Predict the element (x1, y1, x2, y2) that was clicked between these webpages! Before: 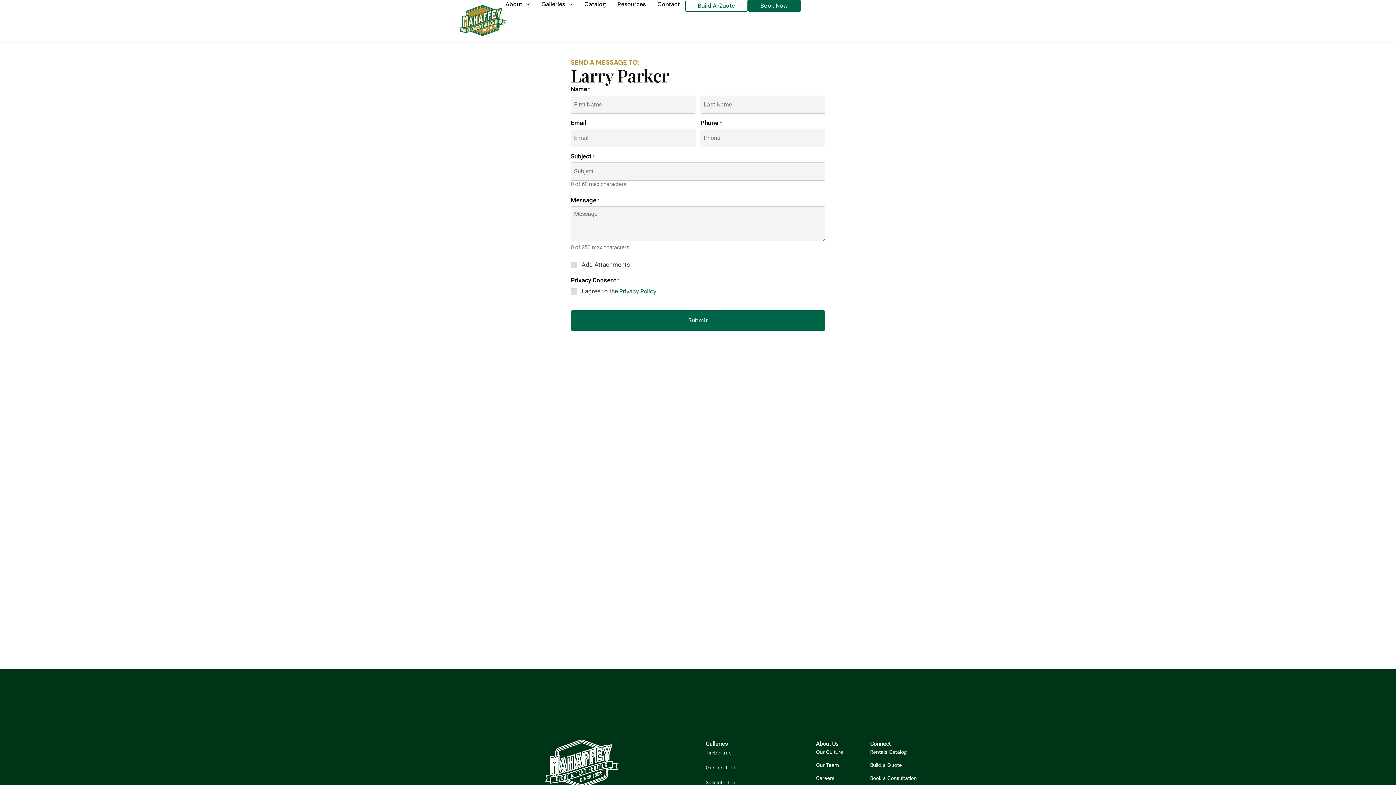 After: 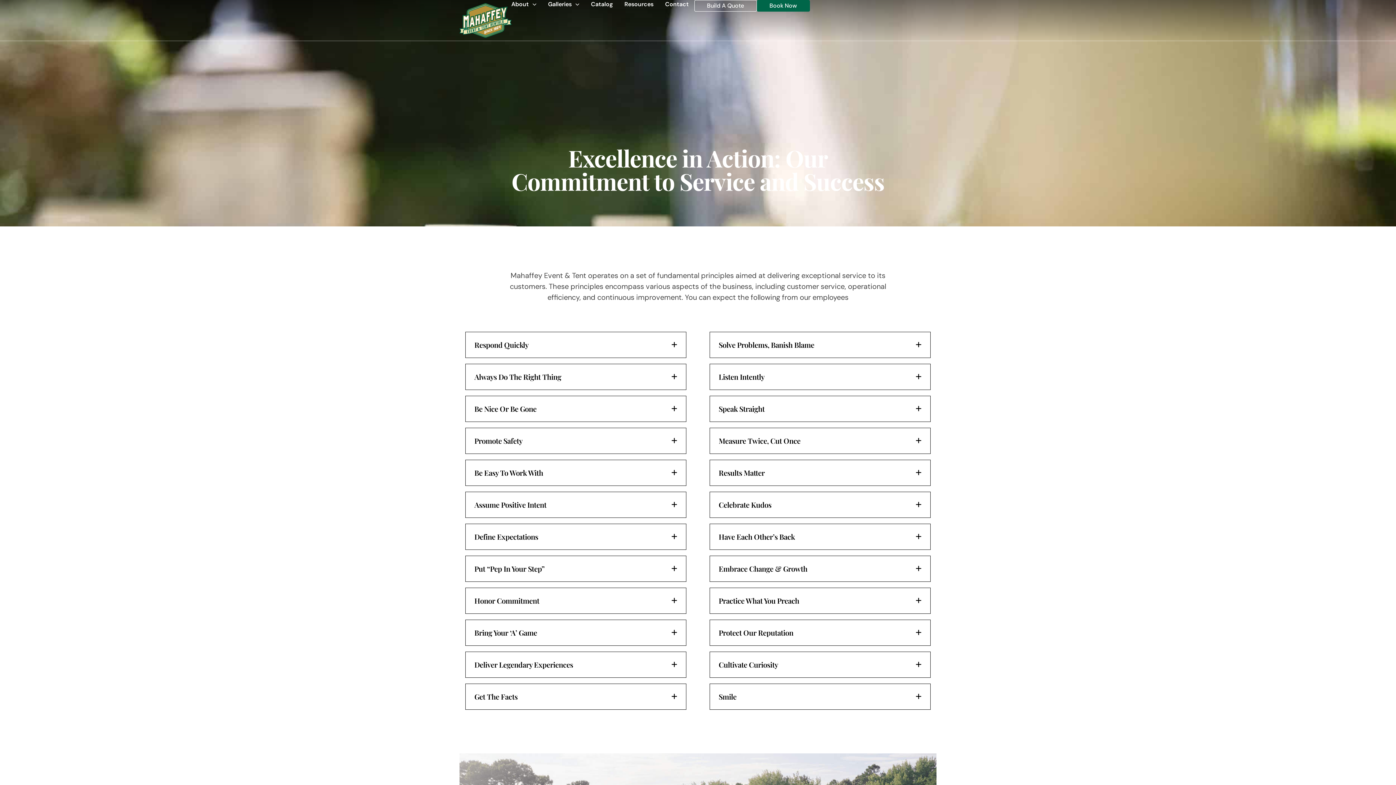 Action: label: Our Culture bbox: (816, 748, 862, 756)